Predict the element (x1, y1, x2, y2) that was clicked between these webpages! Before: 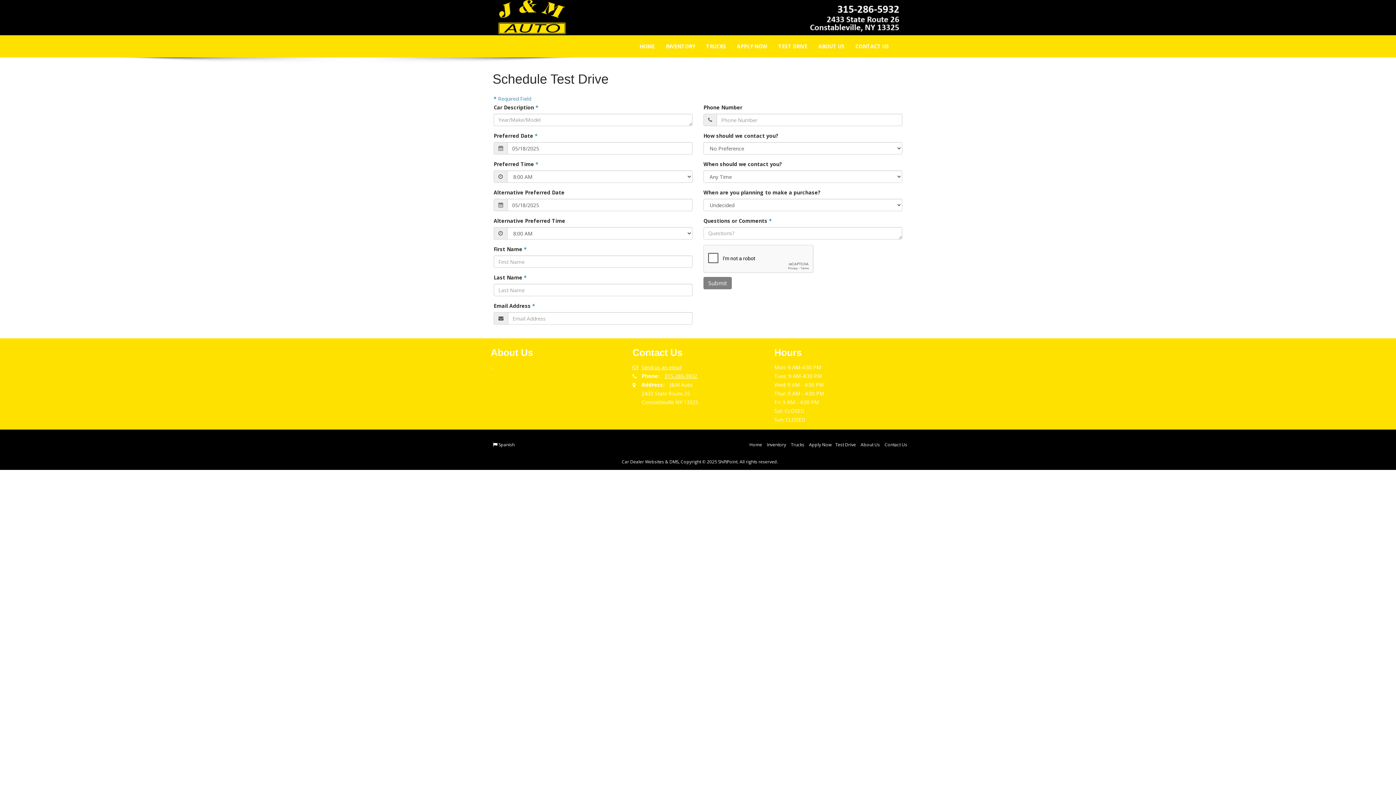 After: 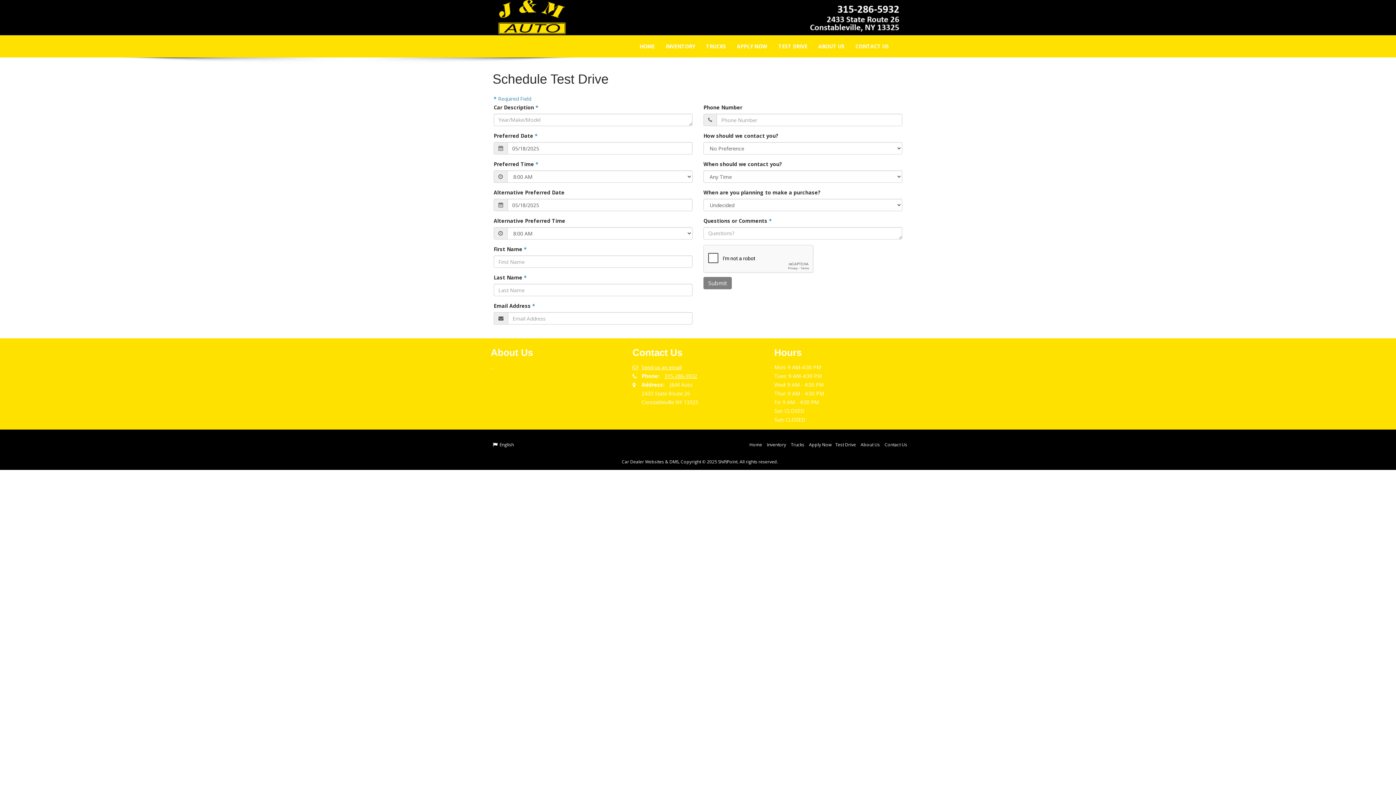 Action: bbox: (498, 441, 514, 448) label: Spanish